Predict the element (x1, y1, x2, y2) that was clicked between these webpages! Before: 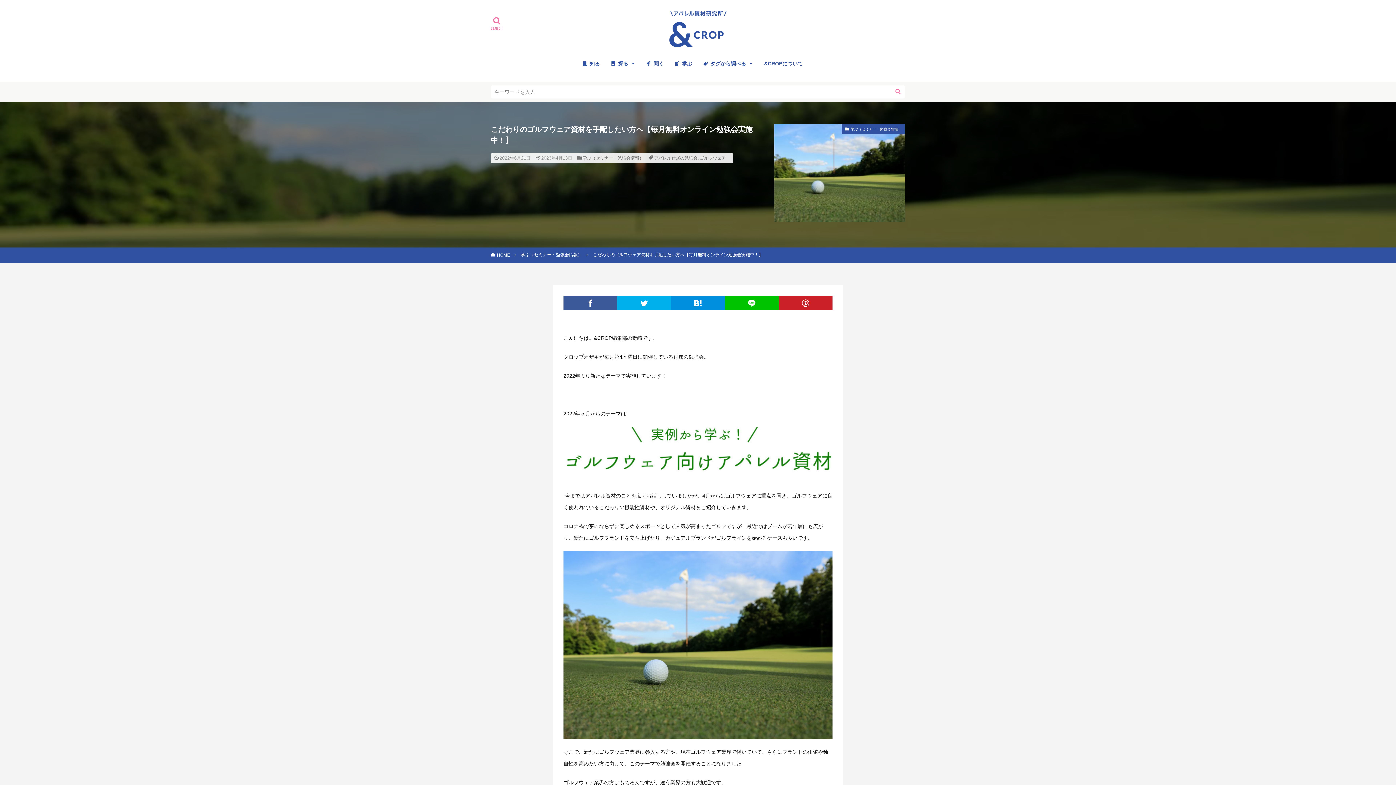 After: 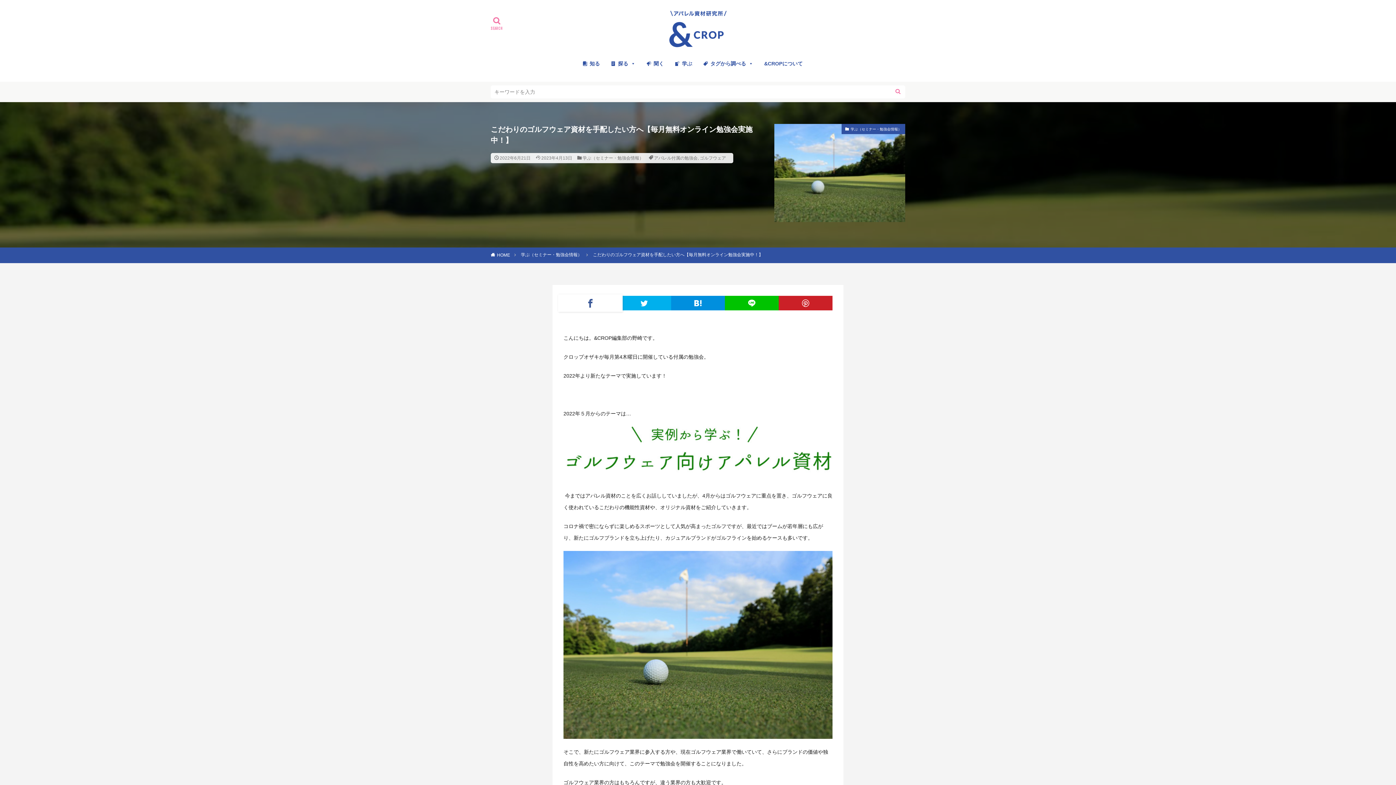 Action: bbox: (563, 296, 617, 310)